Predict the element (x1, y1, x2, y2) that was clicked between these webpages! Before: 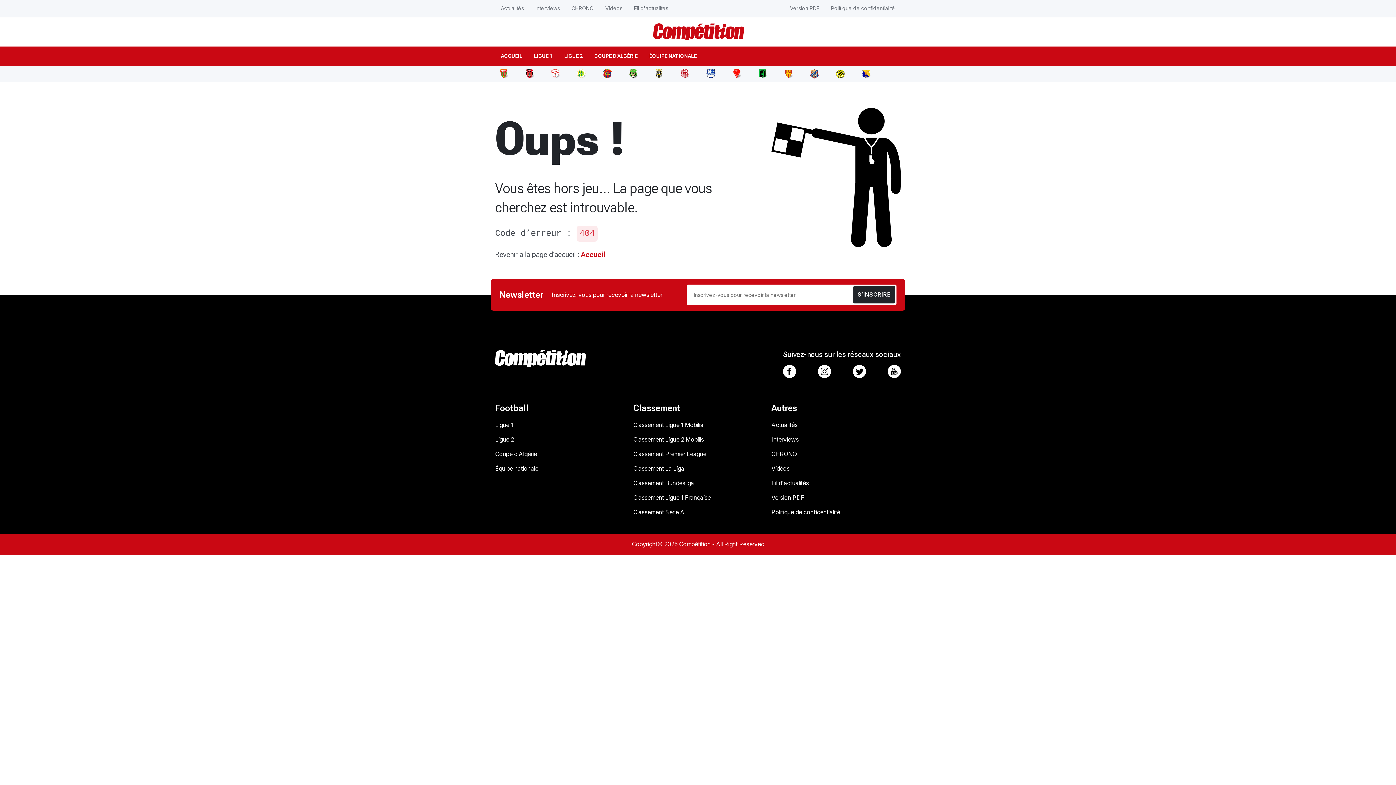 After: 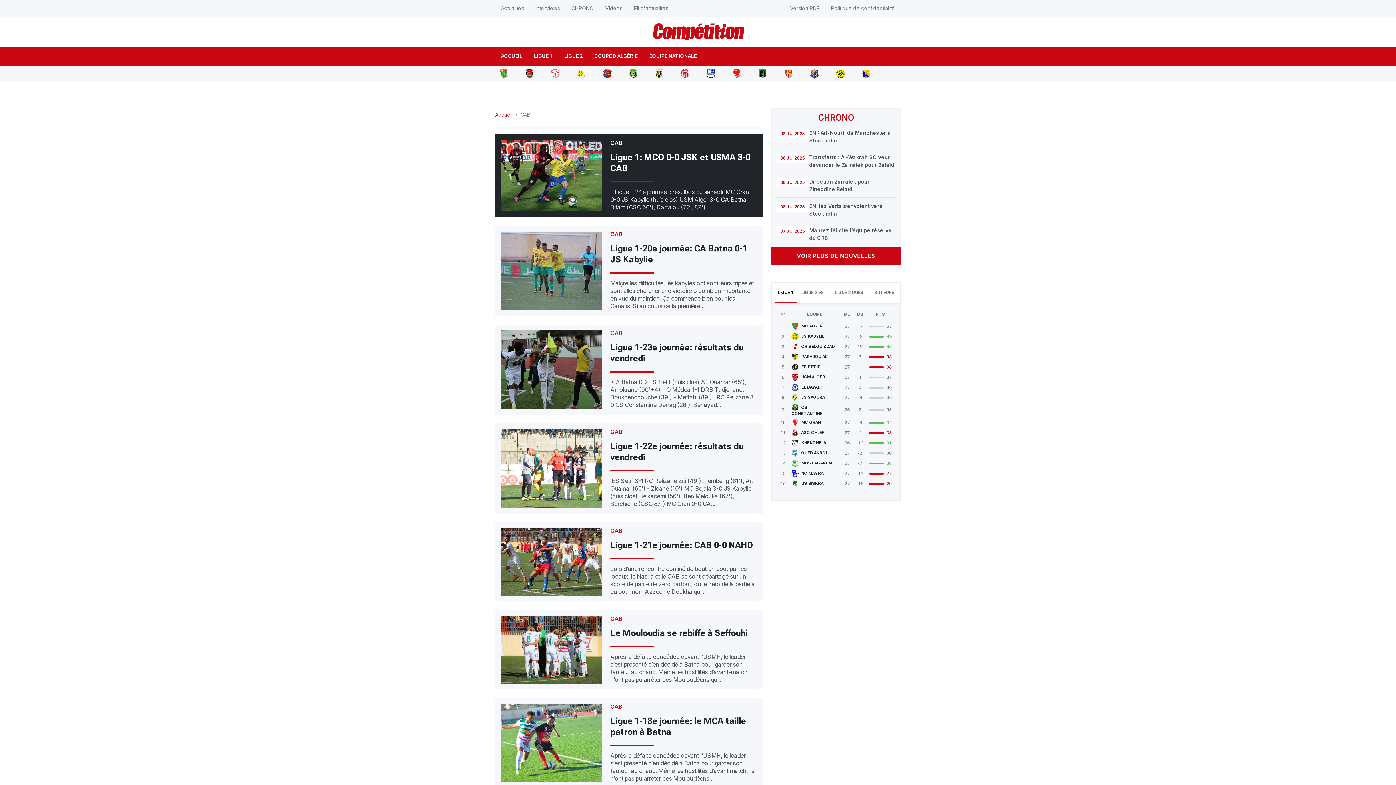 Action: bbox: (599, 66, 615, 79)